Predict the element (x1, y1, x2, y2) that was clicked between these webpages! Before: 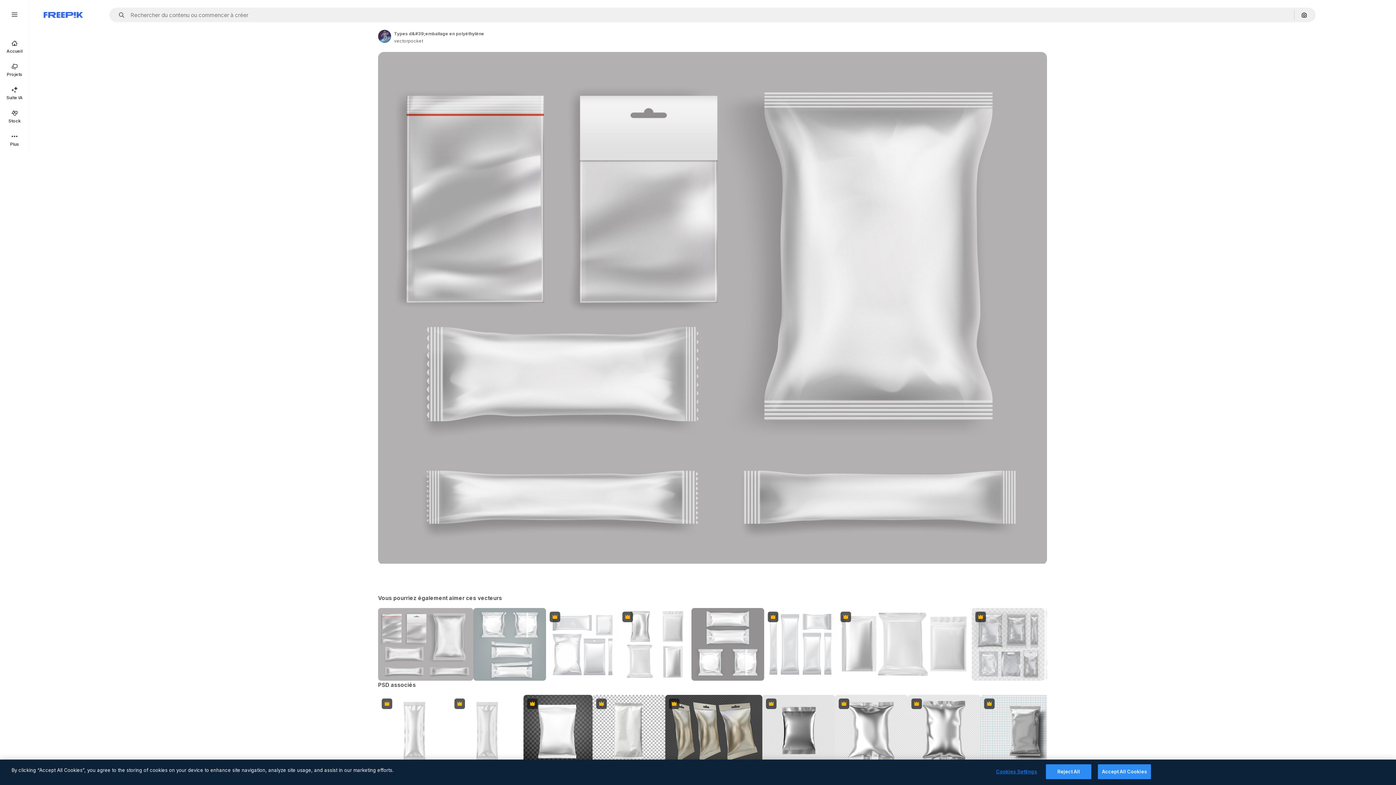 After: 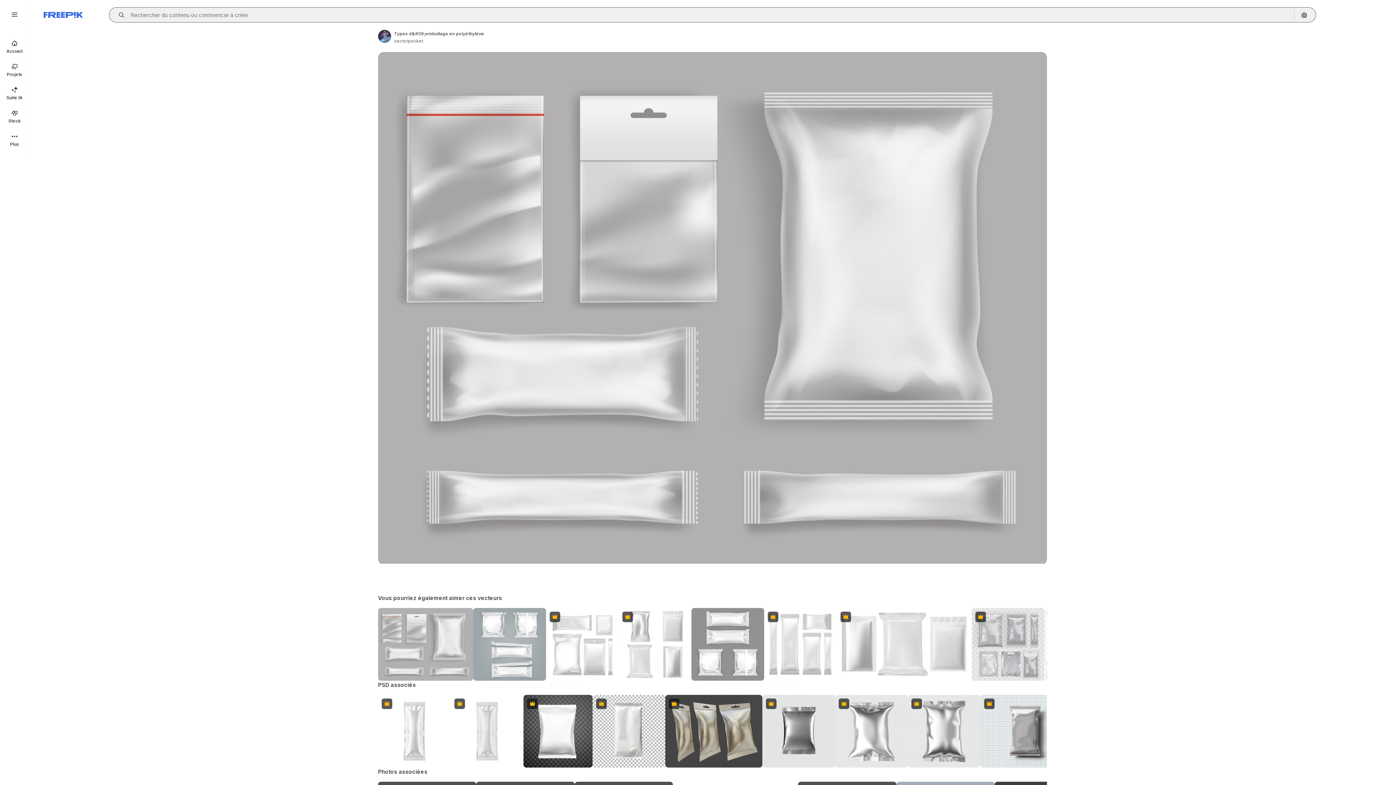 Action: bbox: (115, 12, 129, 17) label: Open autocomplete